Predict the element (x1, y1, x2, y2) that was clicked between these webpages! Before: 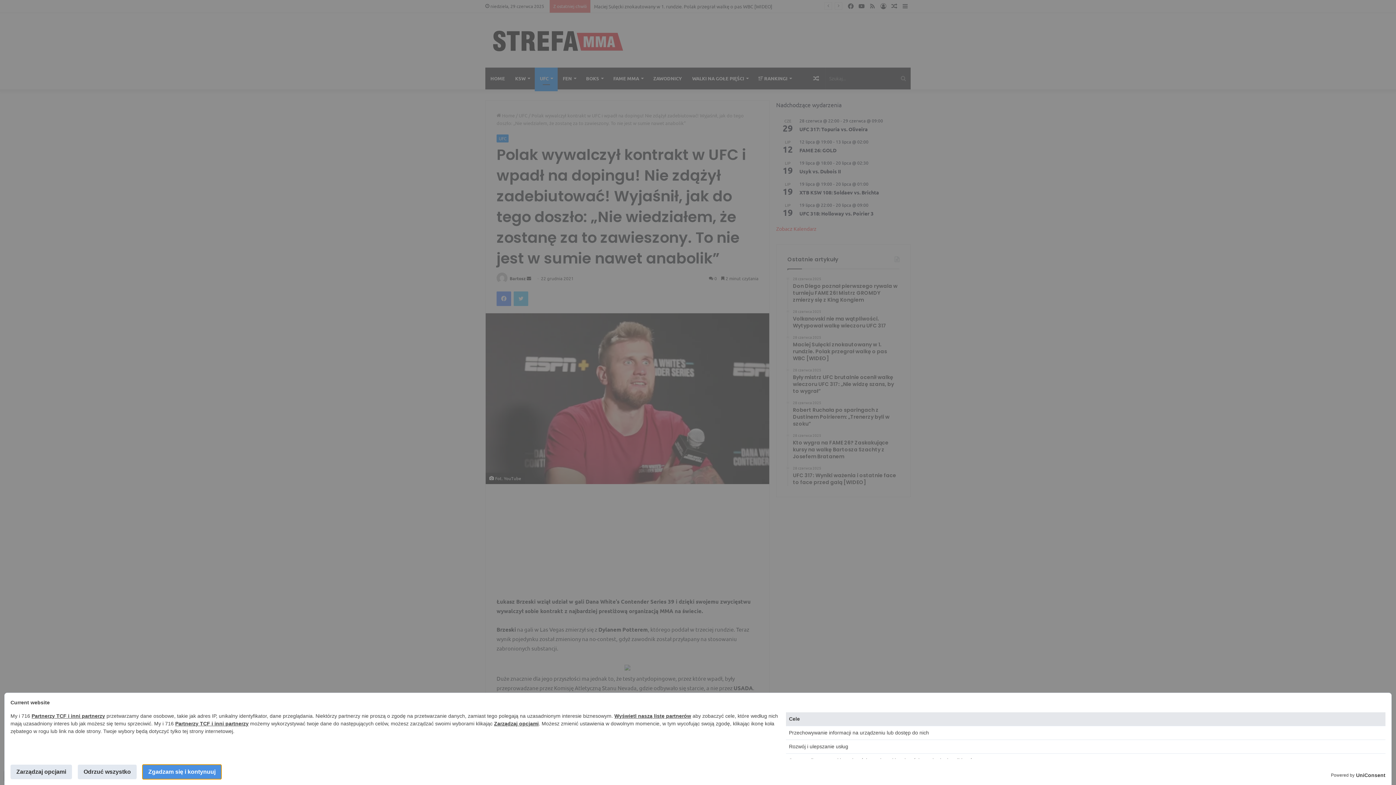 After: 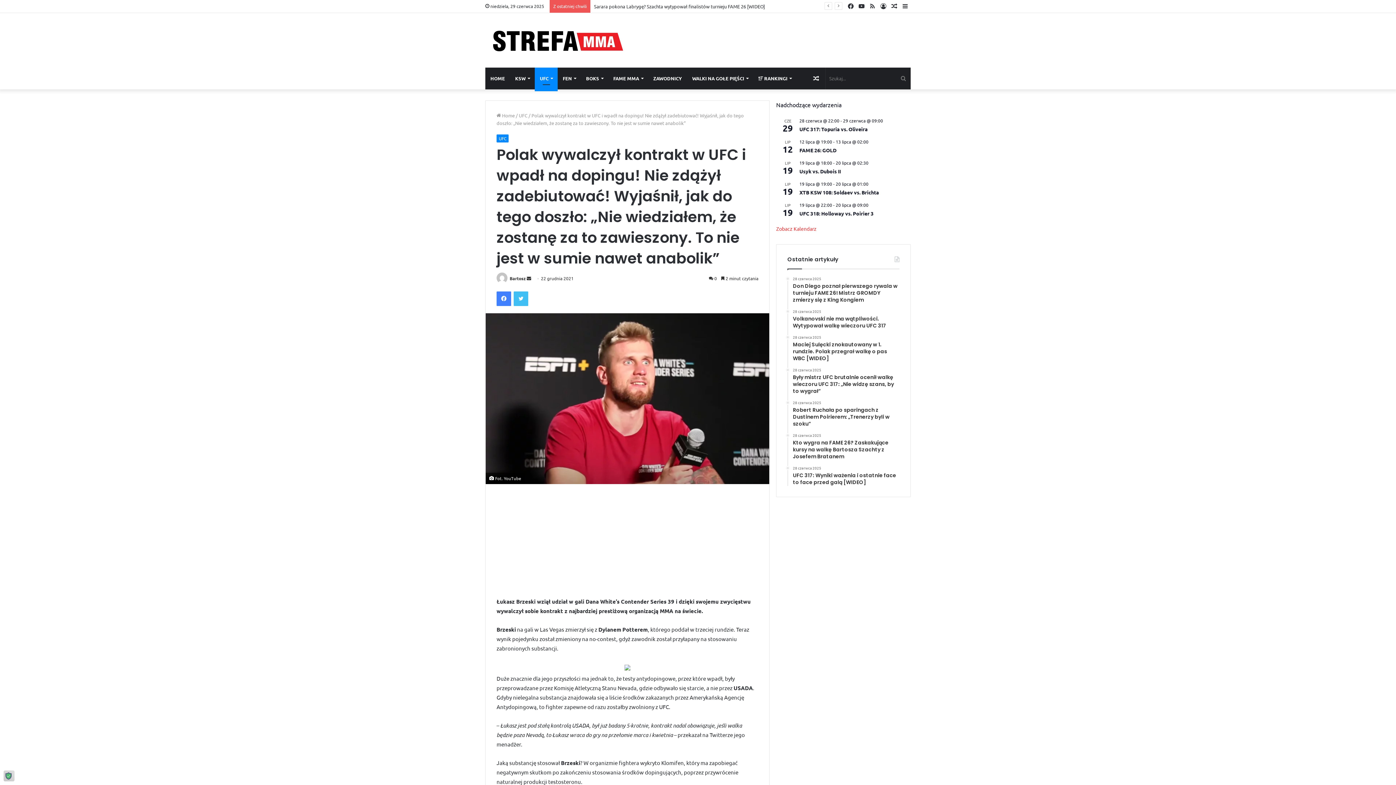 Action: label: Odrzuć wszystko bbox: (77, 765, 136, 779)